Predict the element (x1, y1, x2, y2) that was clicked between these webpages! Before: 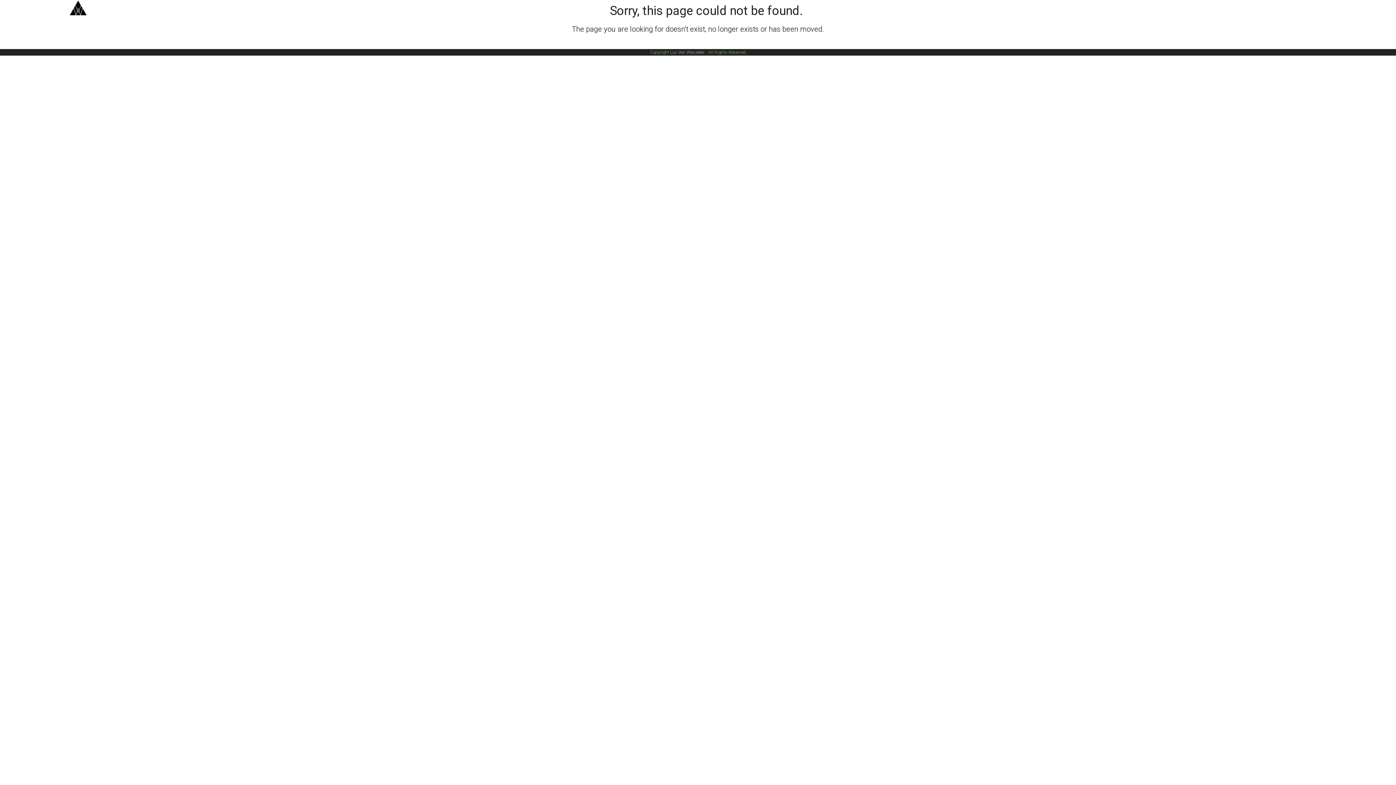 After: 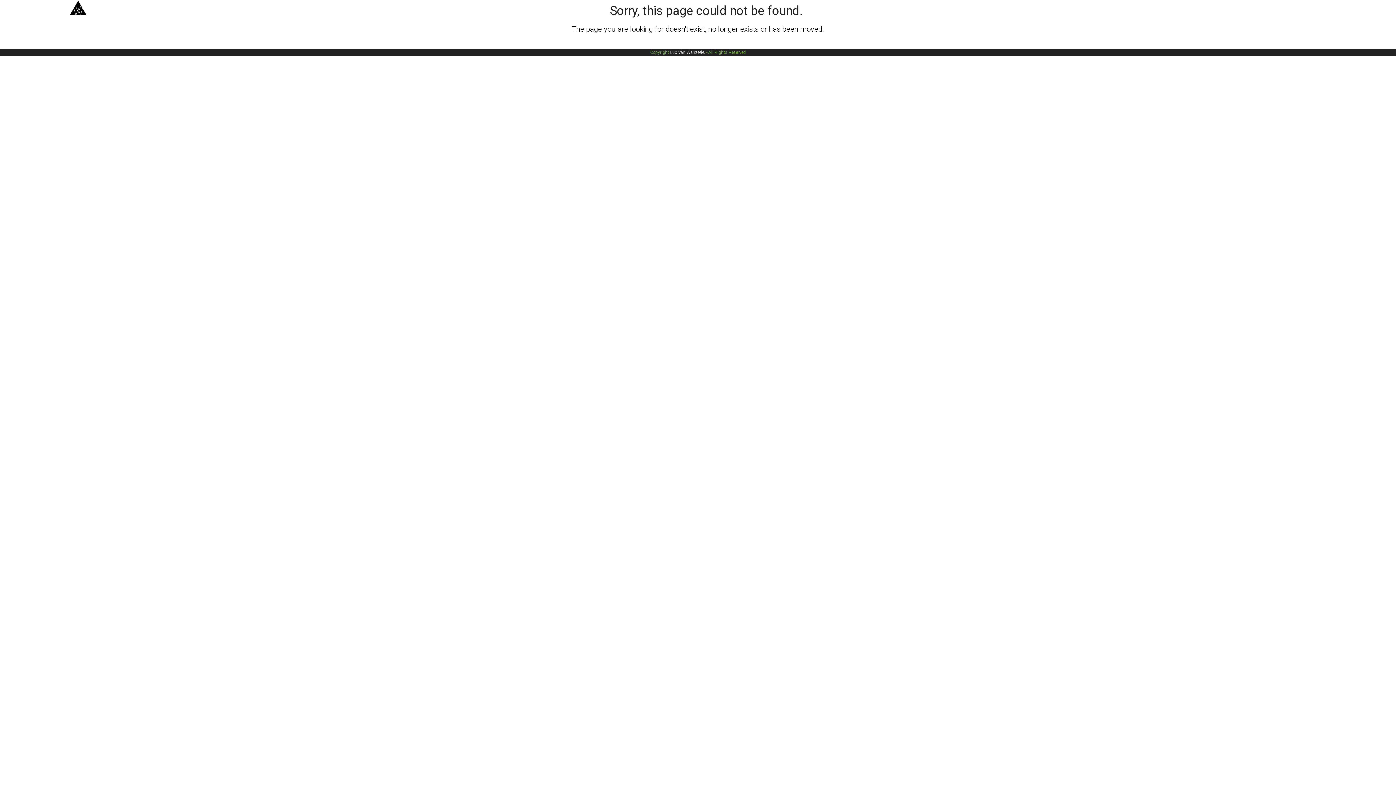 Action: bbox: (670, 49, 705, 54) label: Luc Van Wanzeele.